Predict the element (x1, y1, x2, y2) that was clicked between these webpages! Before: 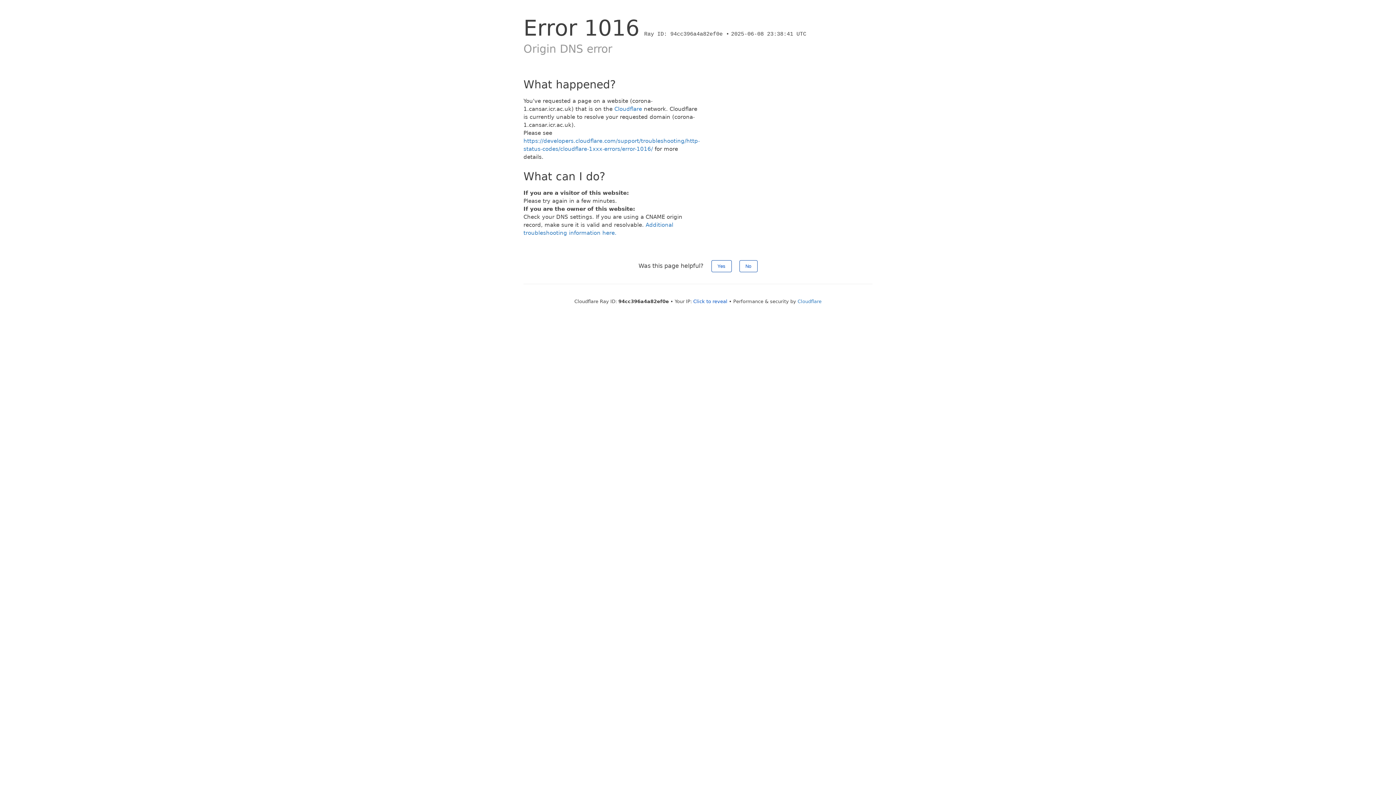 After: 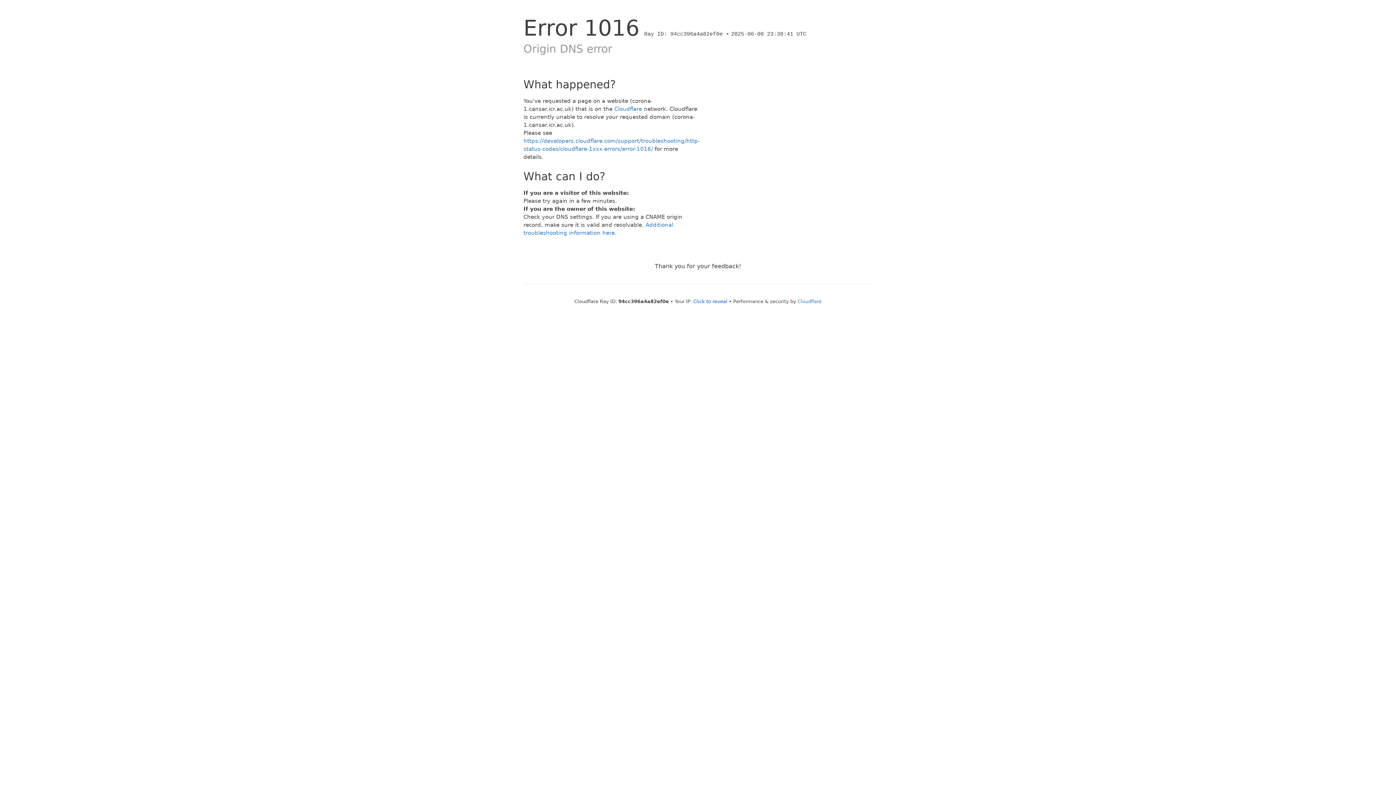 Action: label: No bbox: (739, 260, 757, 272)